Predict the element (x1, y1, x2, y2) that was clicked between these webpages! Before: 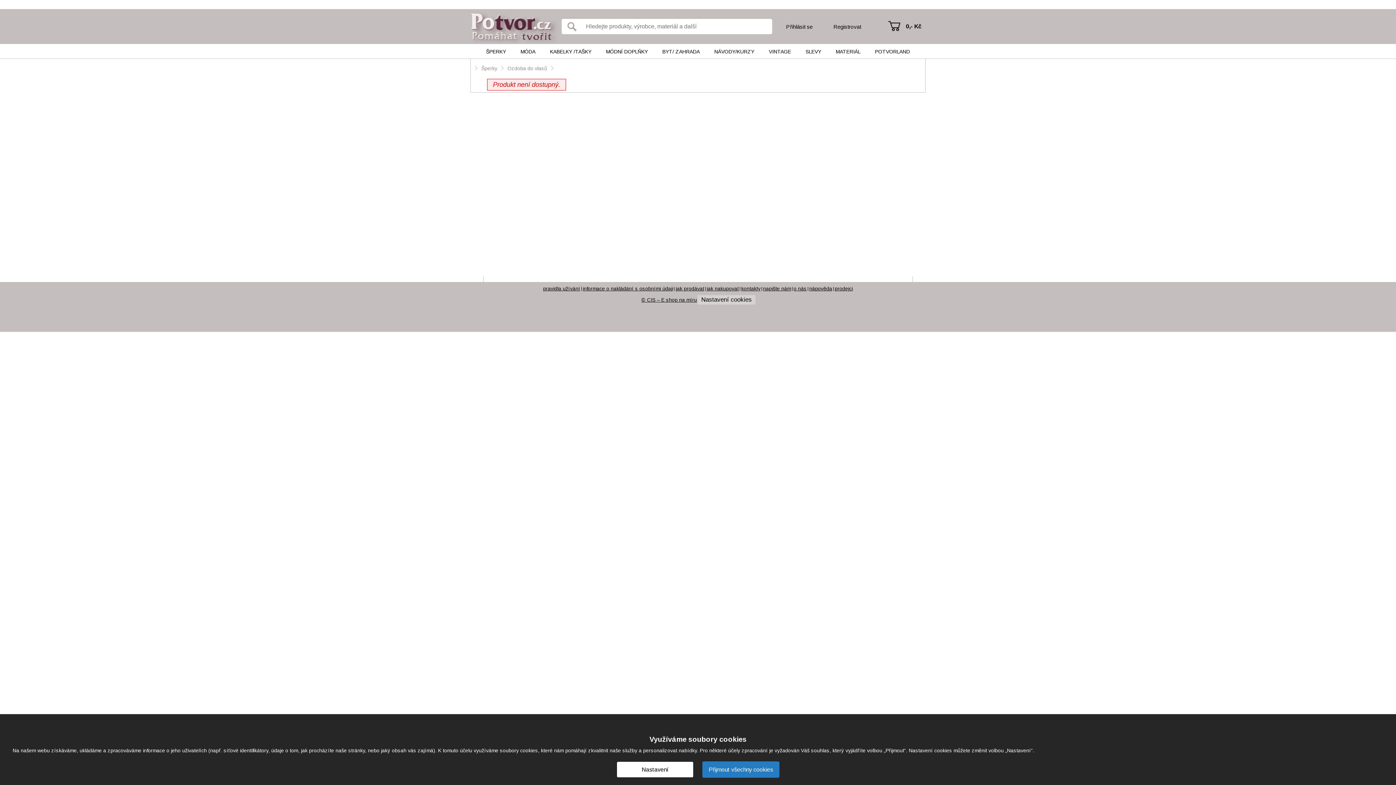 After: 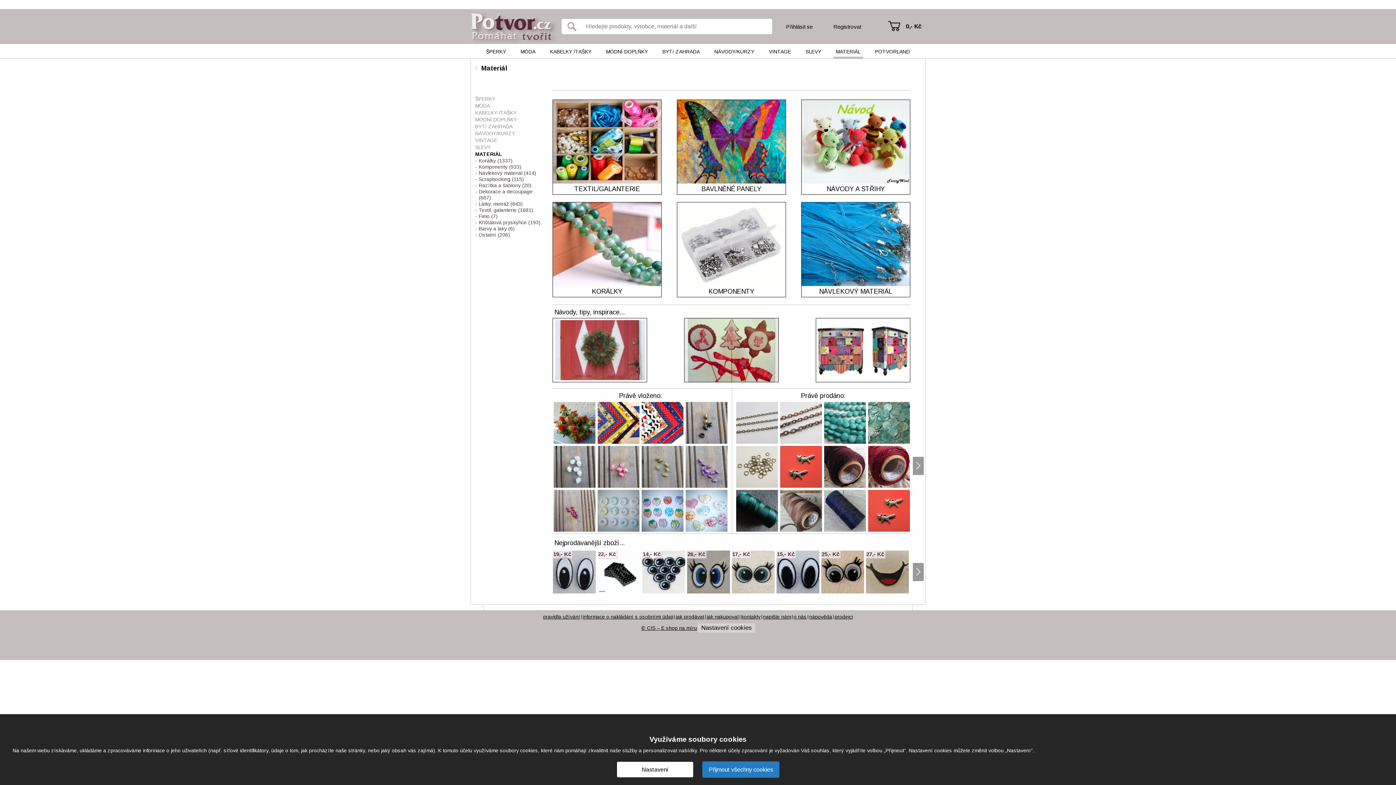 Action: bbox: (833, 44, 863, 58) label: MATERIÁL